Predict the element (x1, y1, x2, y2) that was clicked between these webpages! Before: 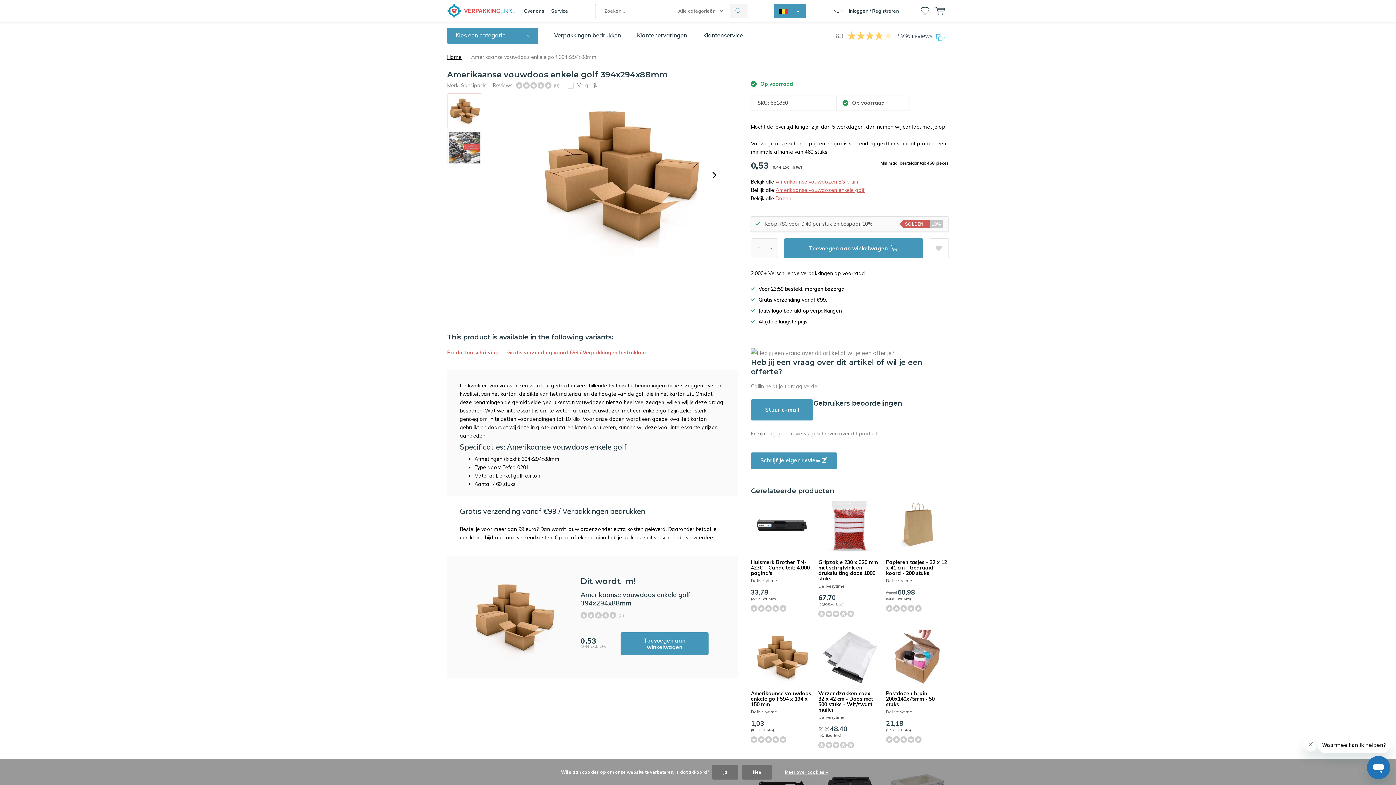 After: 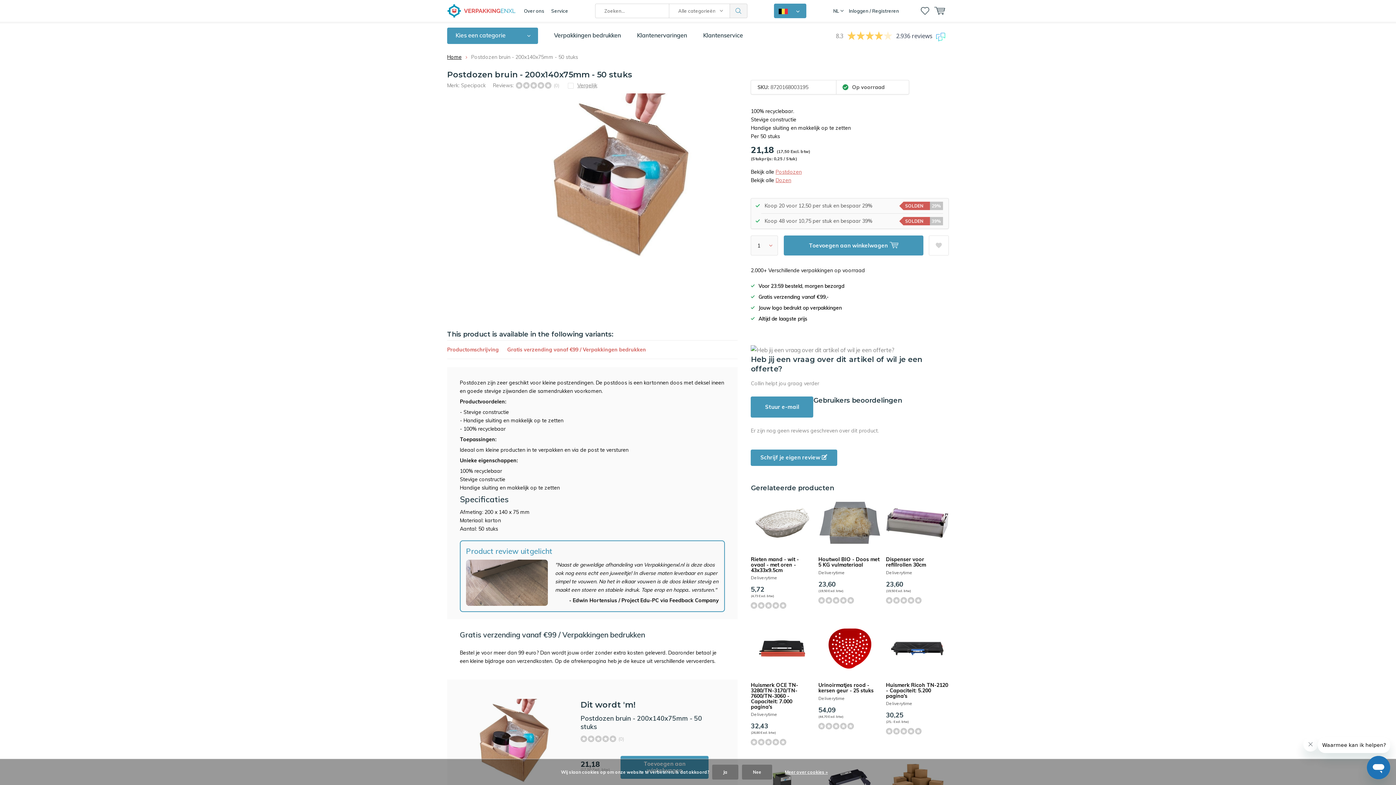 Action: bbox: (886, 630, 949, 684)